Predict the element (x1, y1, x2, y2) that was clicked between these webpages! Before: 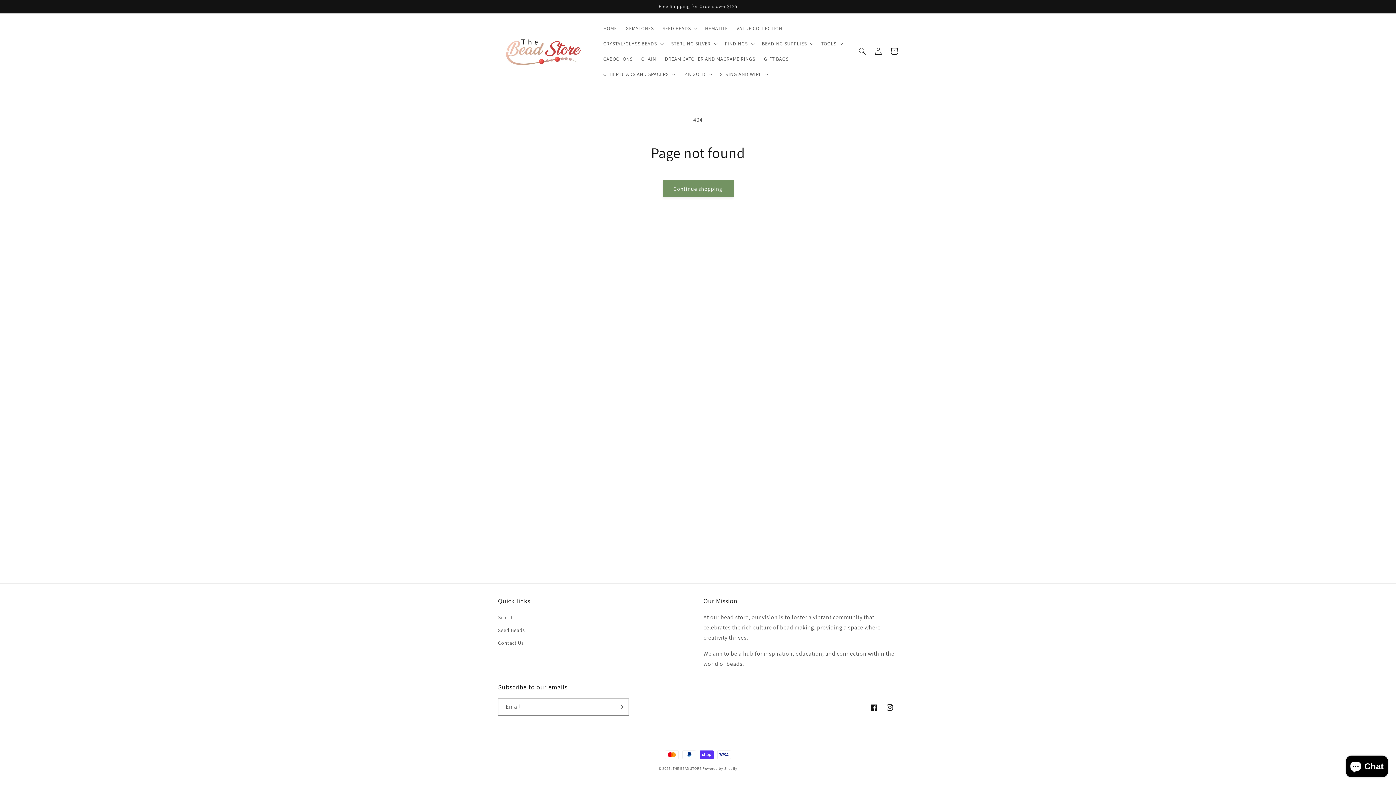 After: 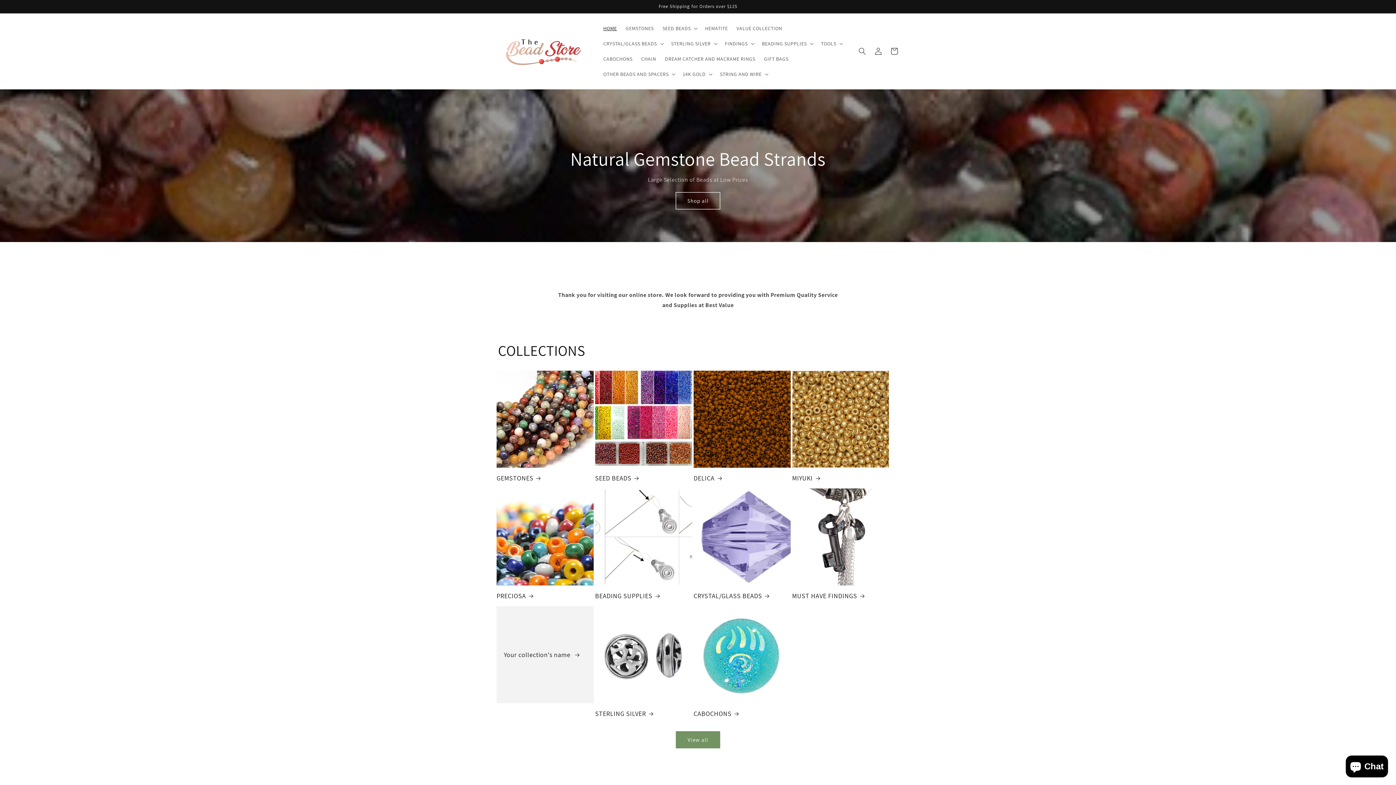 Action: bbox: (599, 20, 621, 36) label: HOME